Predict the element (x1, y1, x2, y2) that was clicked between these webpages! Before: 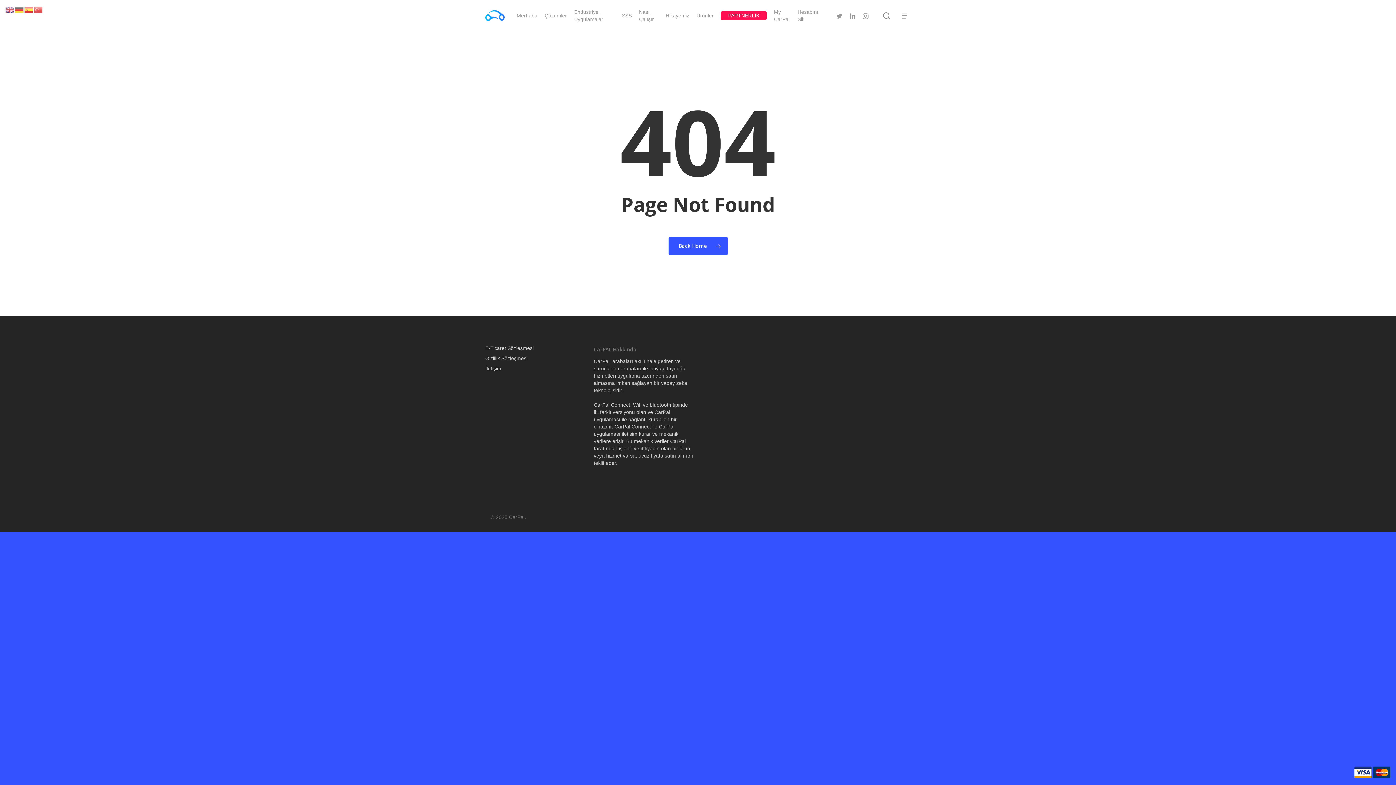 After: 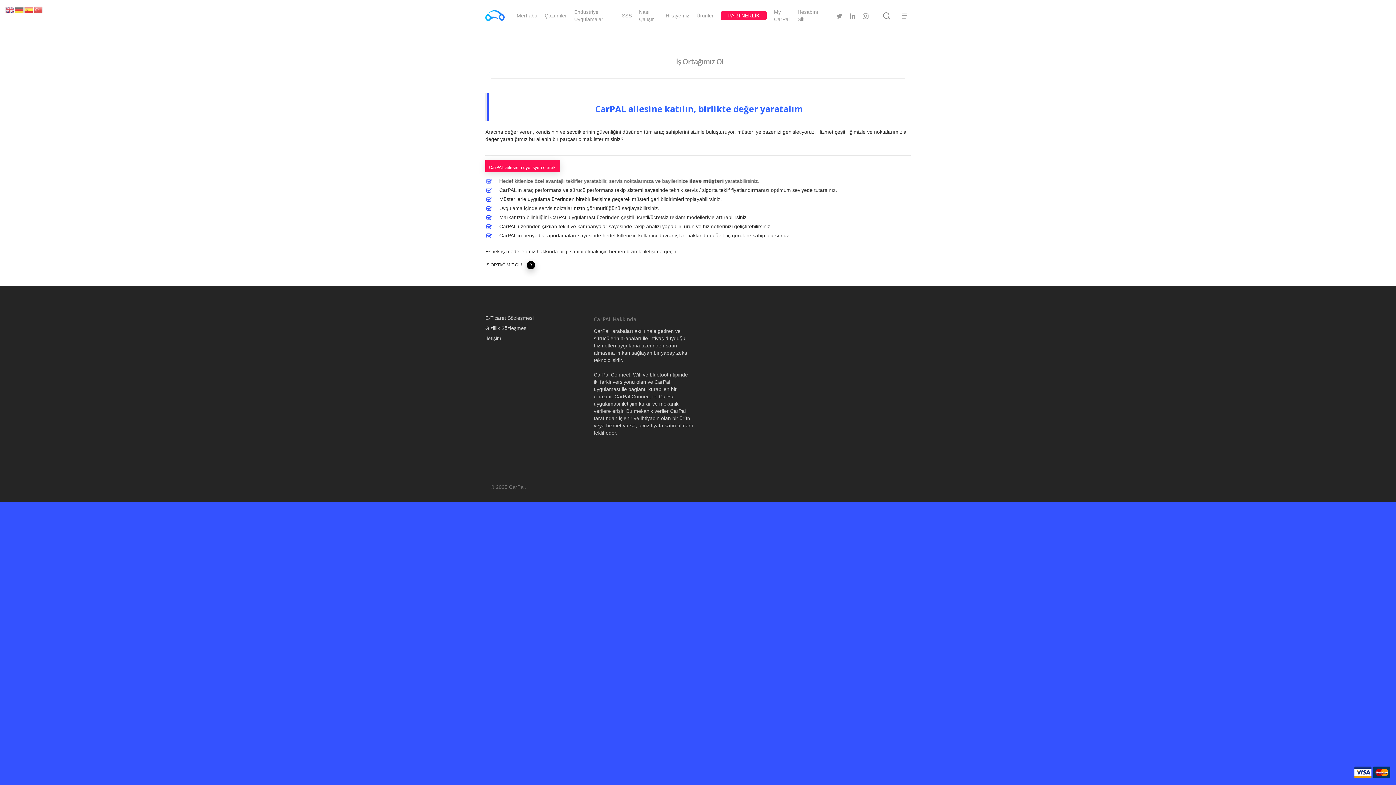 Action: bbox: (721, 12, 766, 19) label: PARTNERLİK